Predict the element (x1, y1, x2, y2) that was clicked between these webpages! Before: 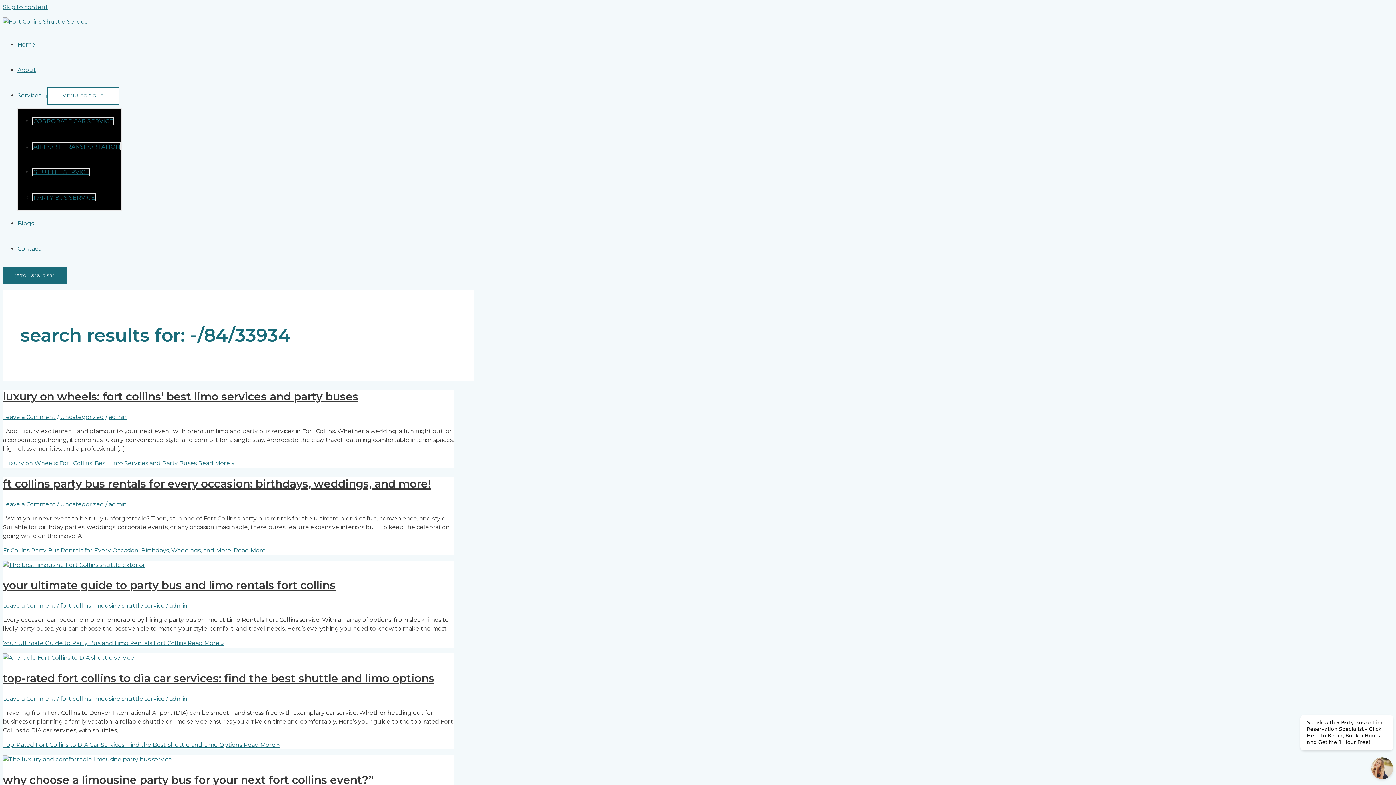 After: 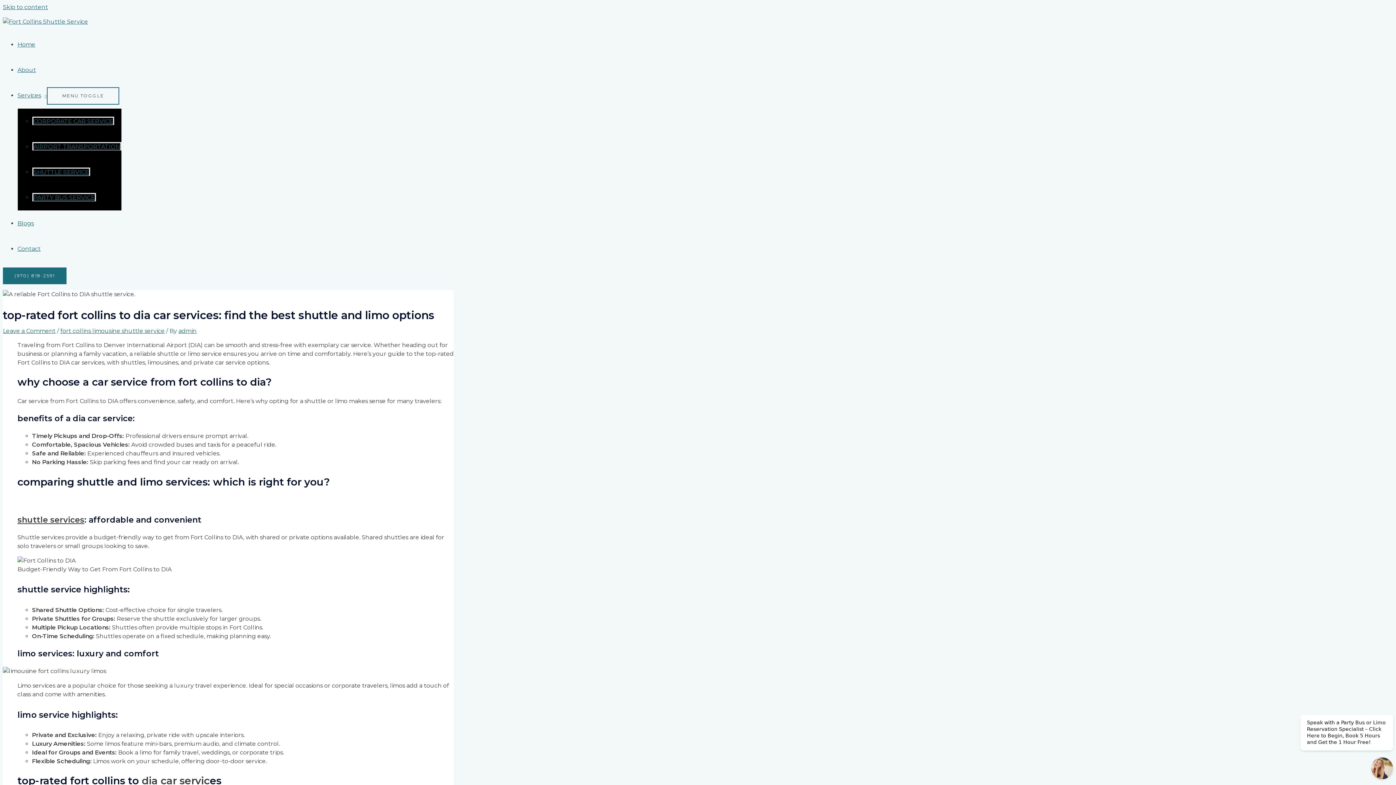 Action: label: top-rated fort collins to dia car services: find the best shuttle and limo options bbox: (2, 672, 434, 685)